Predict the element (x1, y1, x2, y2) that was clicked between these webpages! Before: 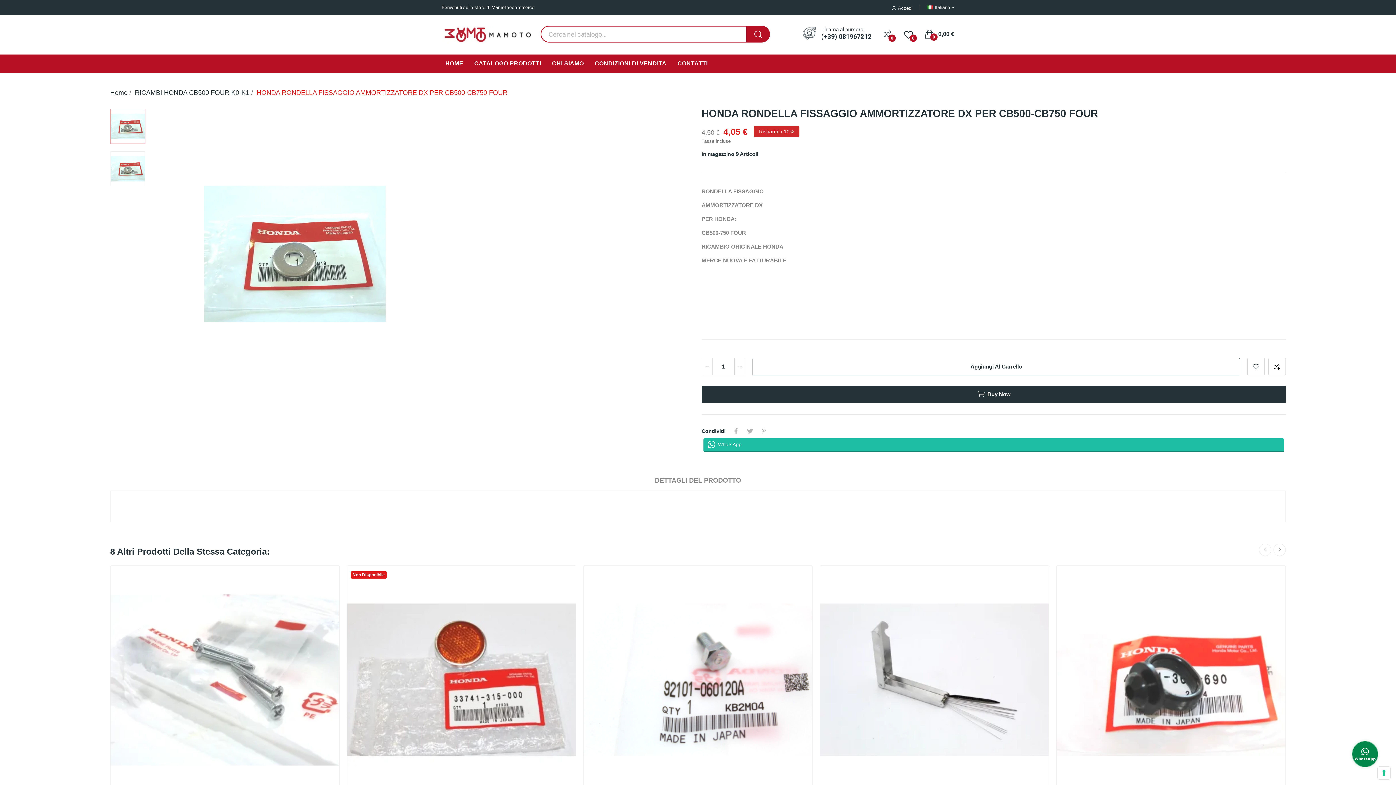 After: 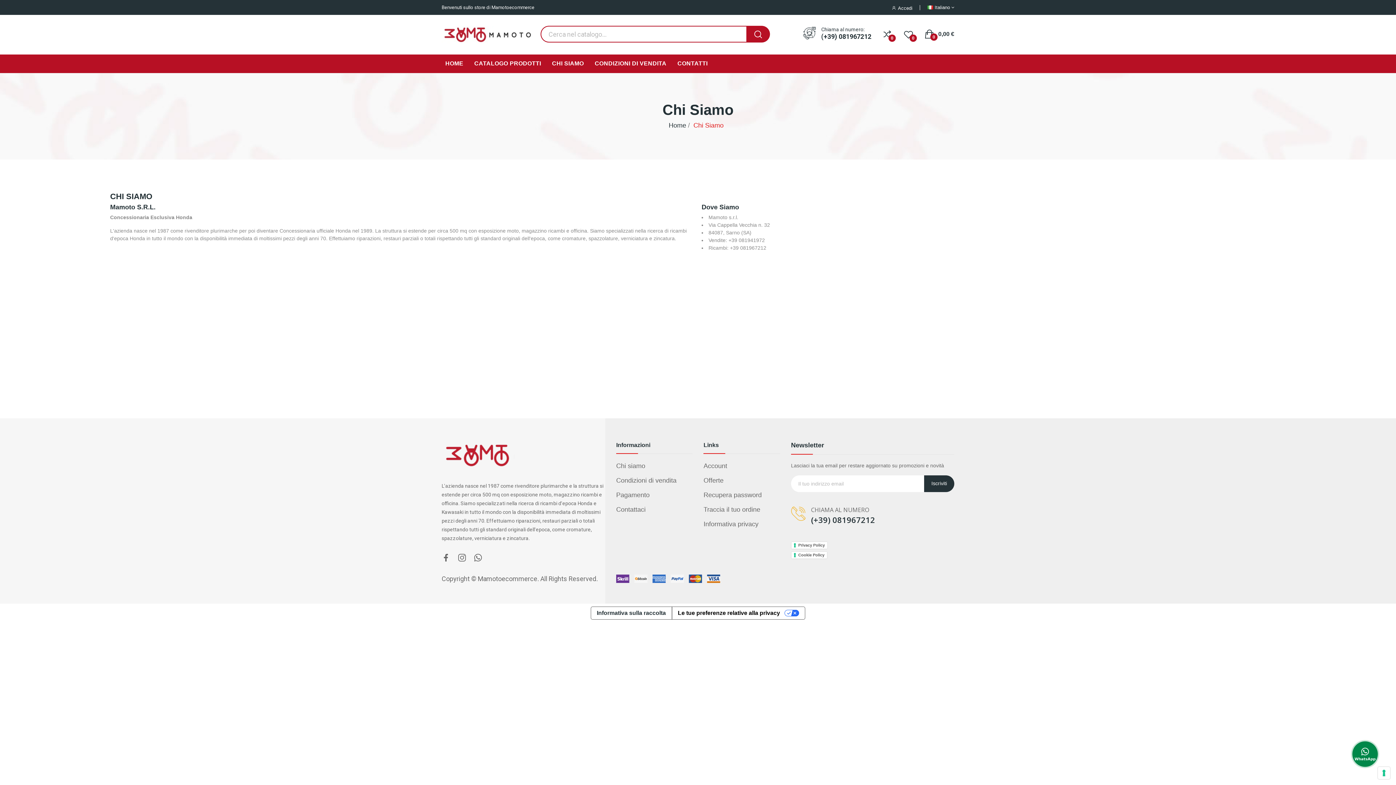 Action: bbox: (548, 58, 587, 69) label: CHI SIAMO